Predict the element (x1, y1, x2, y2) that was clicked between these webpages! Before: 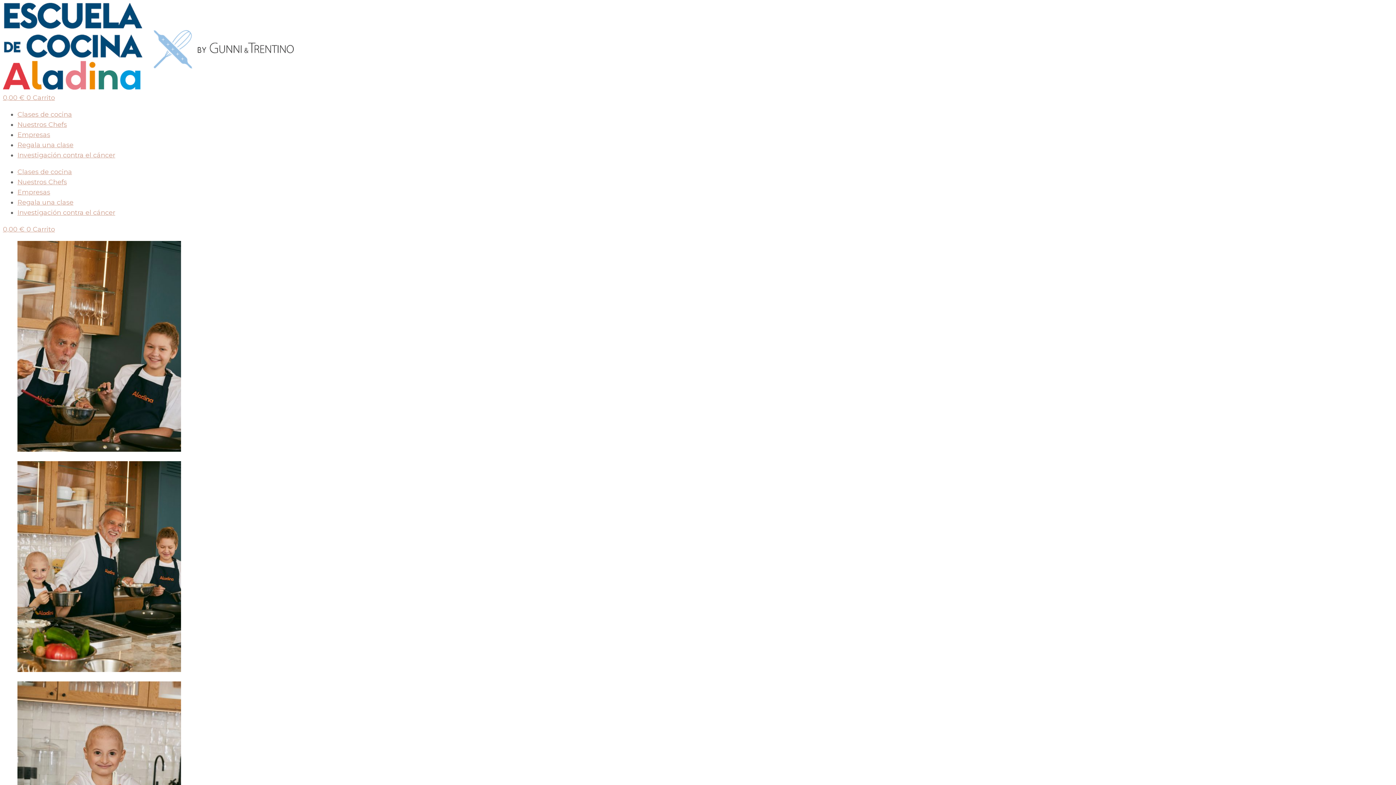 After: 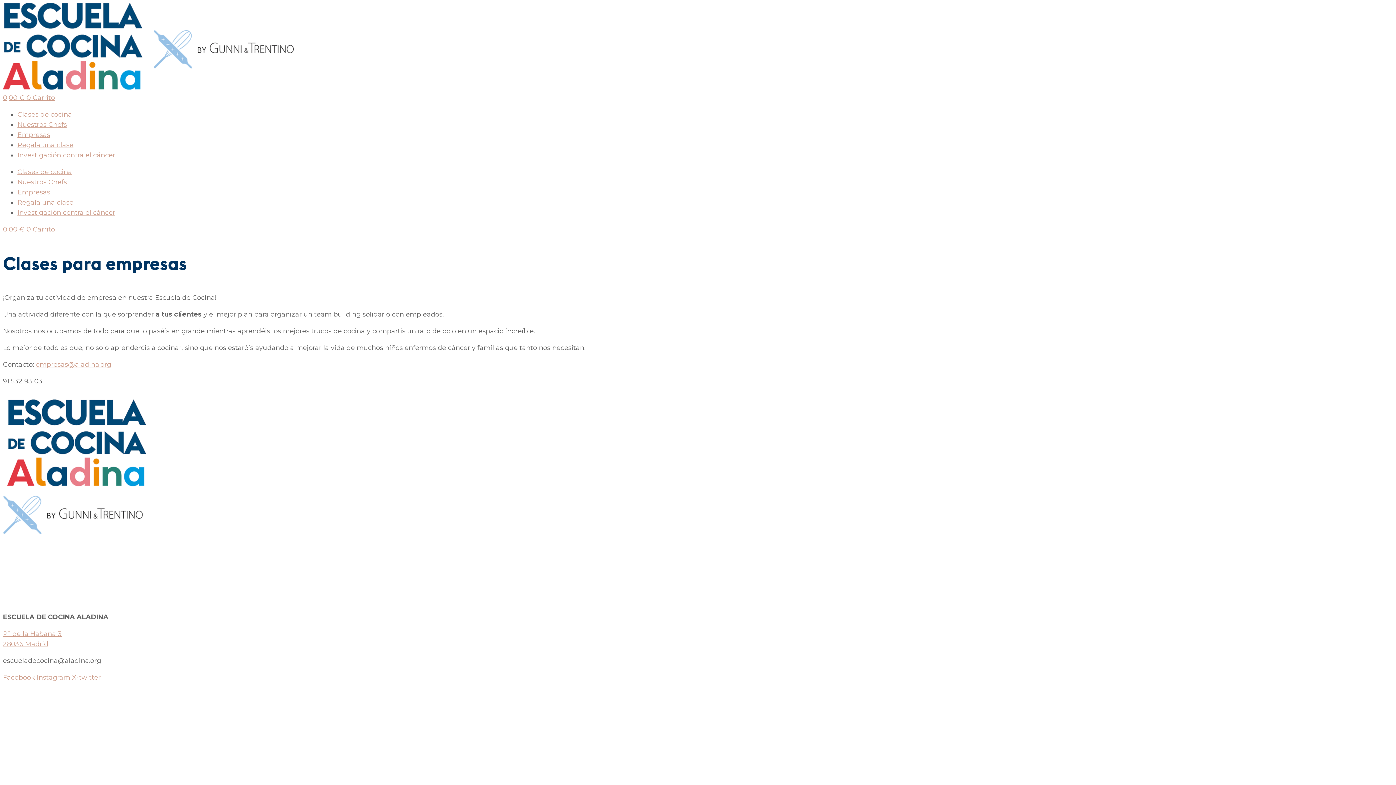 Action: bbox: (17, 188, 50, 196) label: Empresas